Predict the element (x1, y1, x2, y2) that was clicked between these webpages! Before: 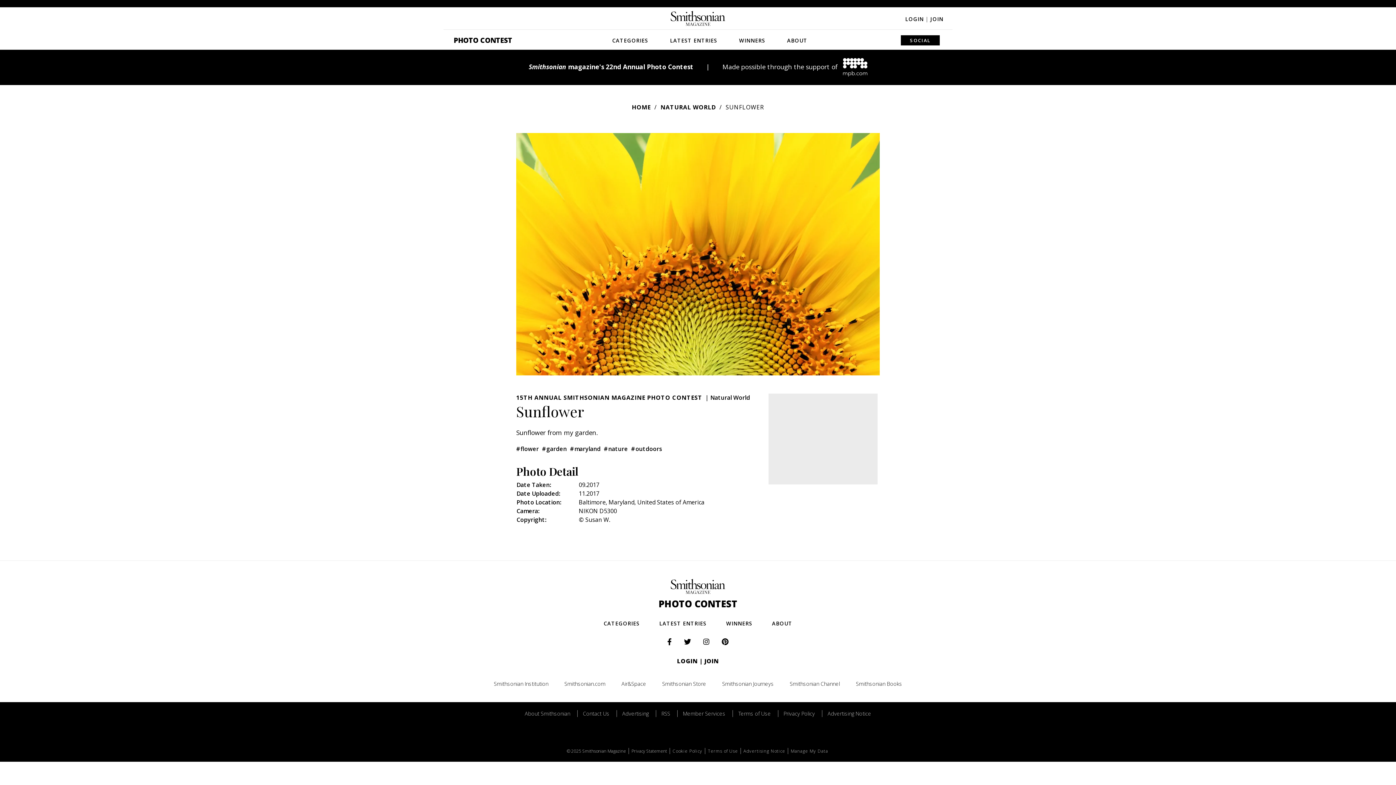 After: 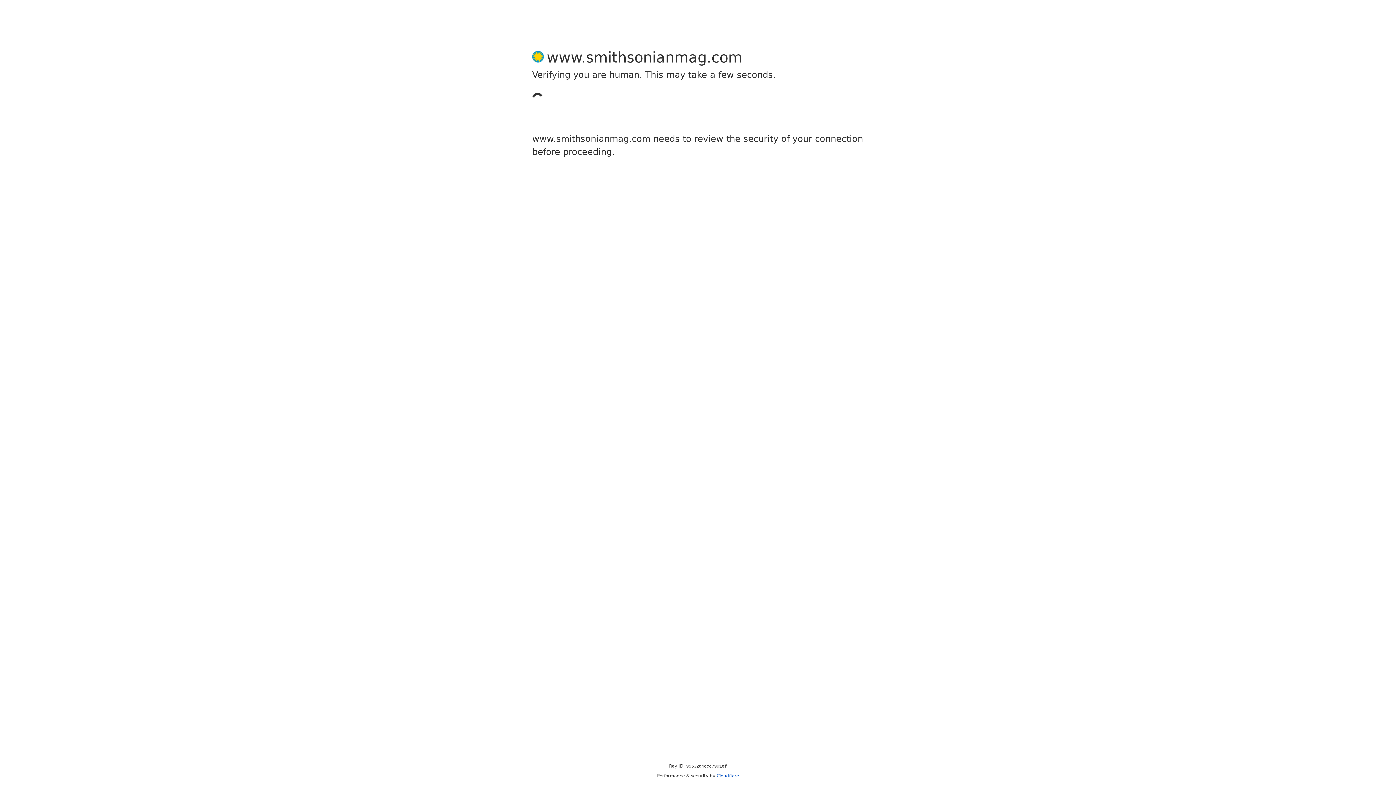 Action: label: Contact Us bbox: (577, 710, 615, 717)